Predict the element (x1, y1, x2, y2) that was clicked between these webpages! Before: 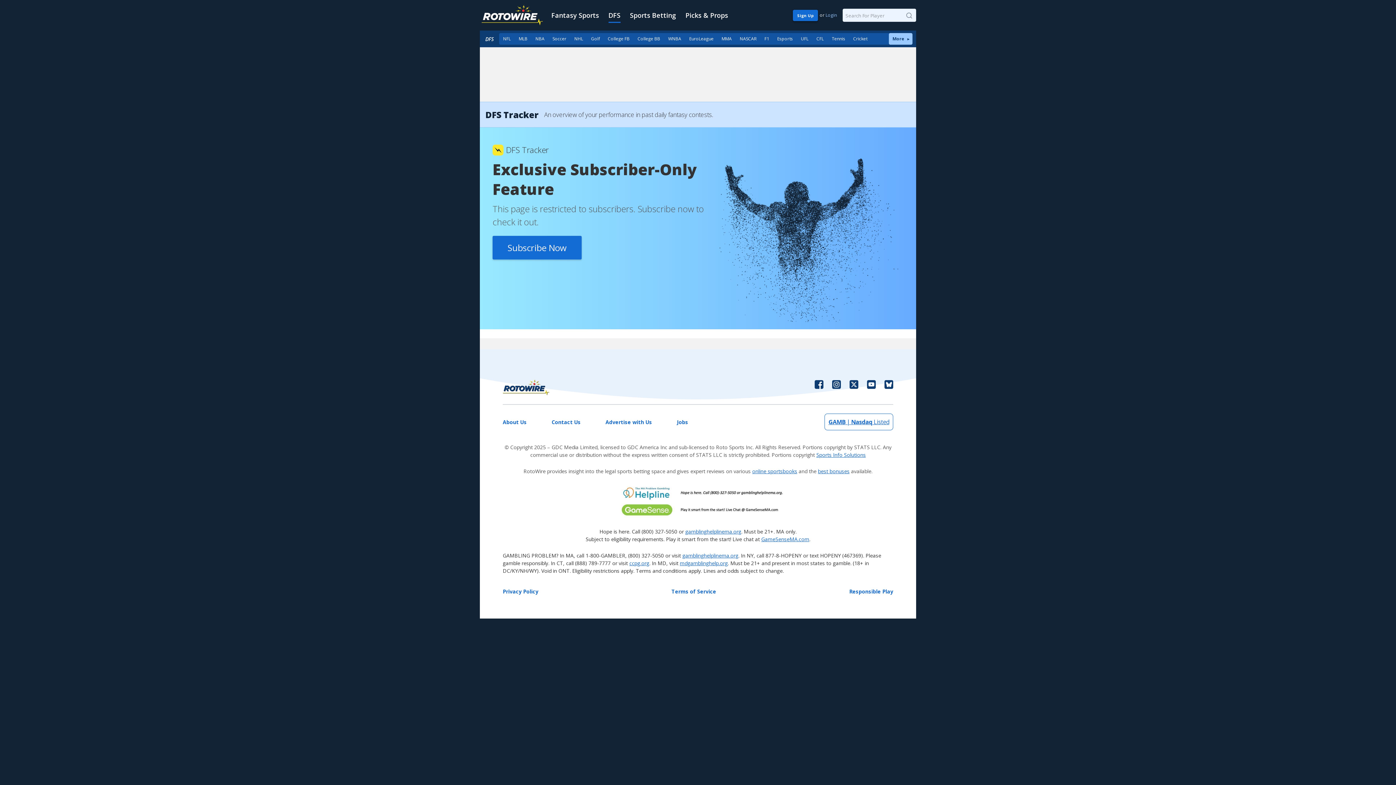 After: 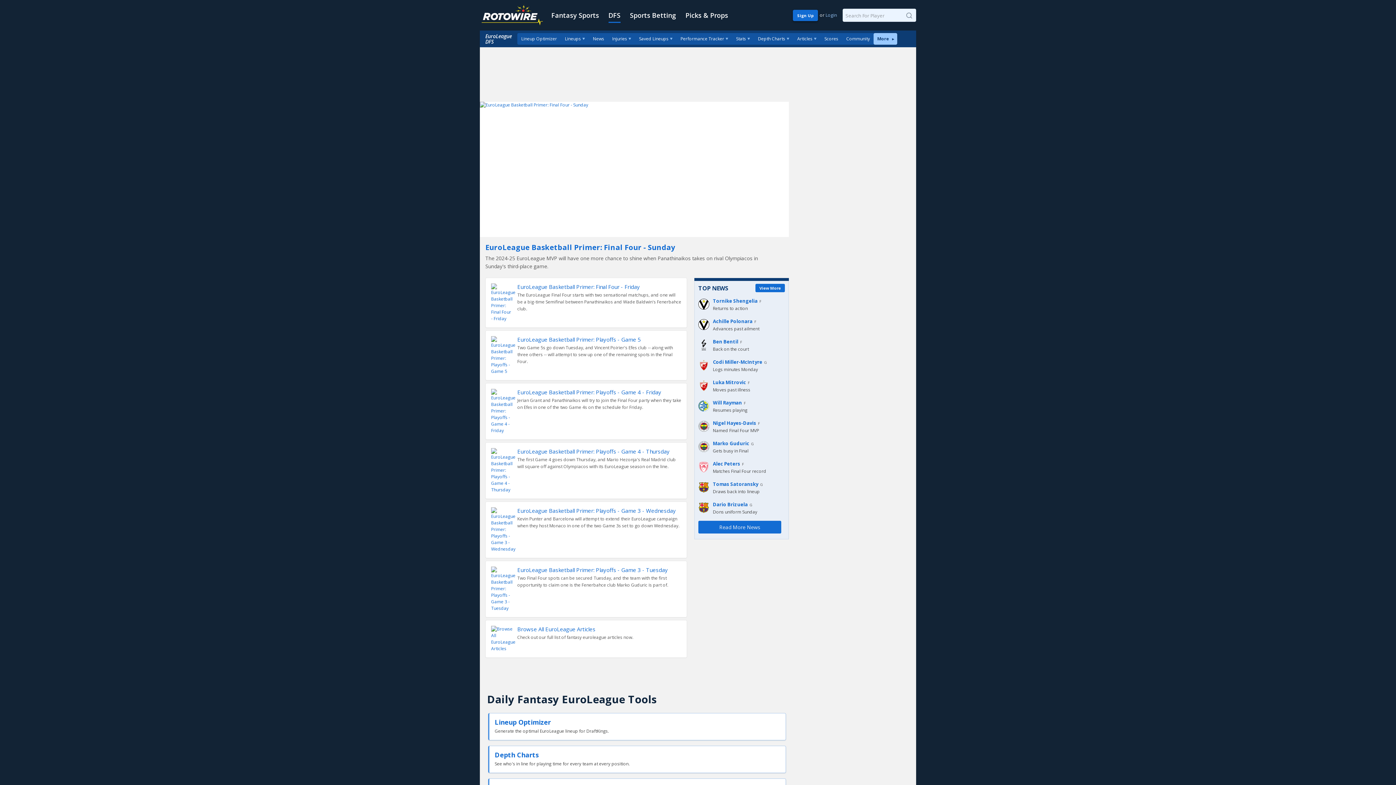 Action: bbox: (685, 33, 717, 44) label: EuroLeague